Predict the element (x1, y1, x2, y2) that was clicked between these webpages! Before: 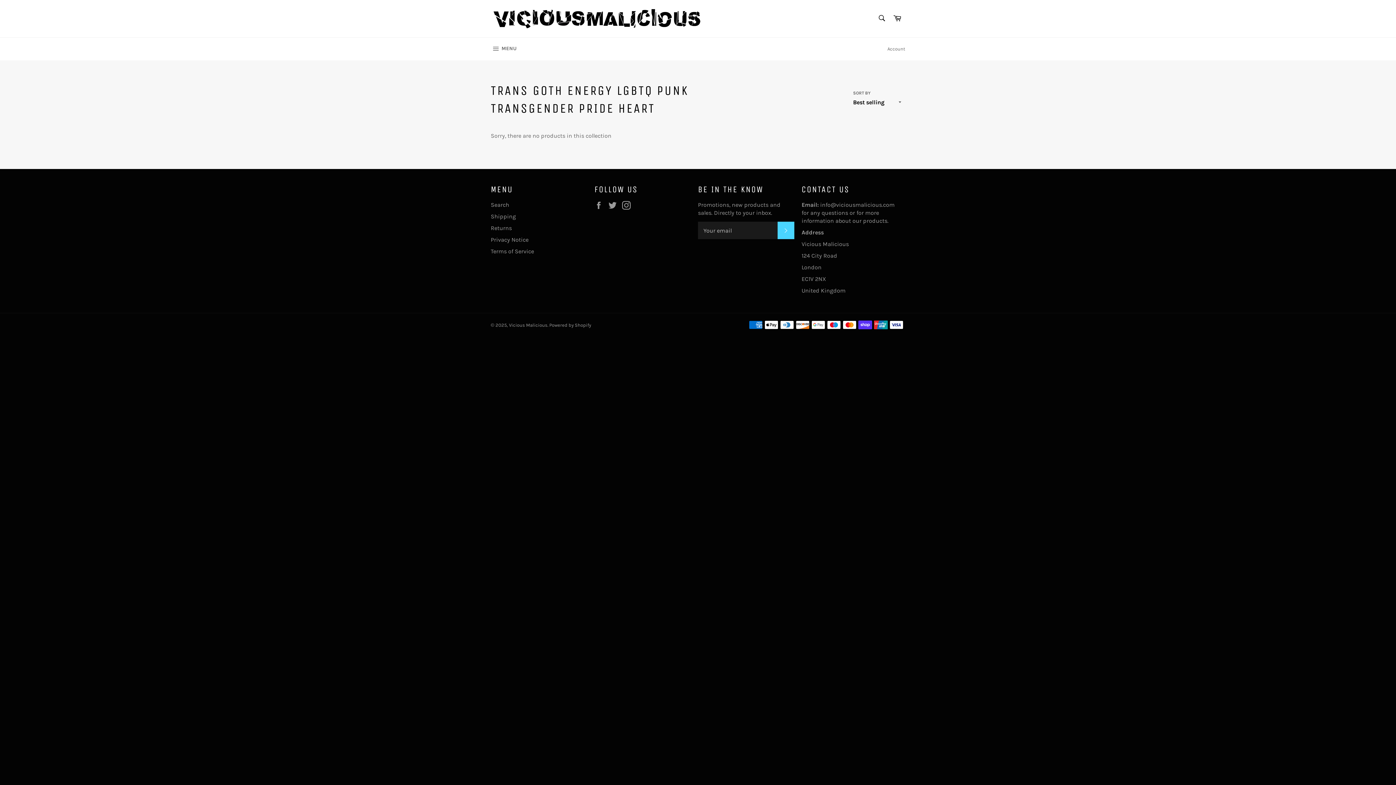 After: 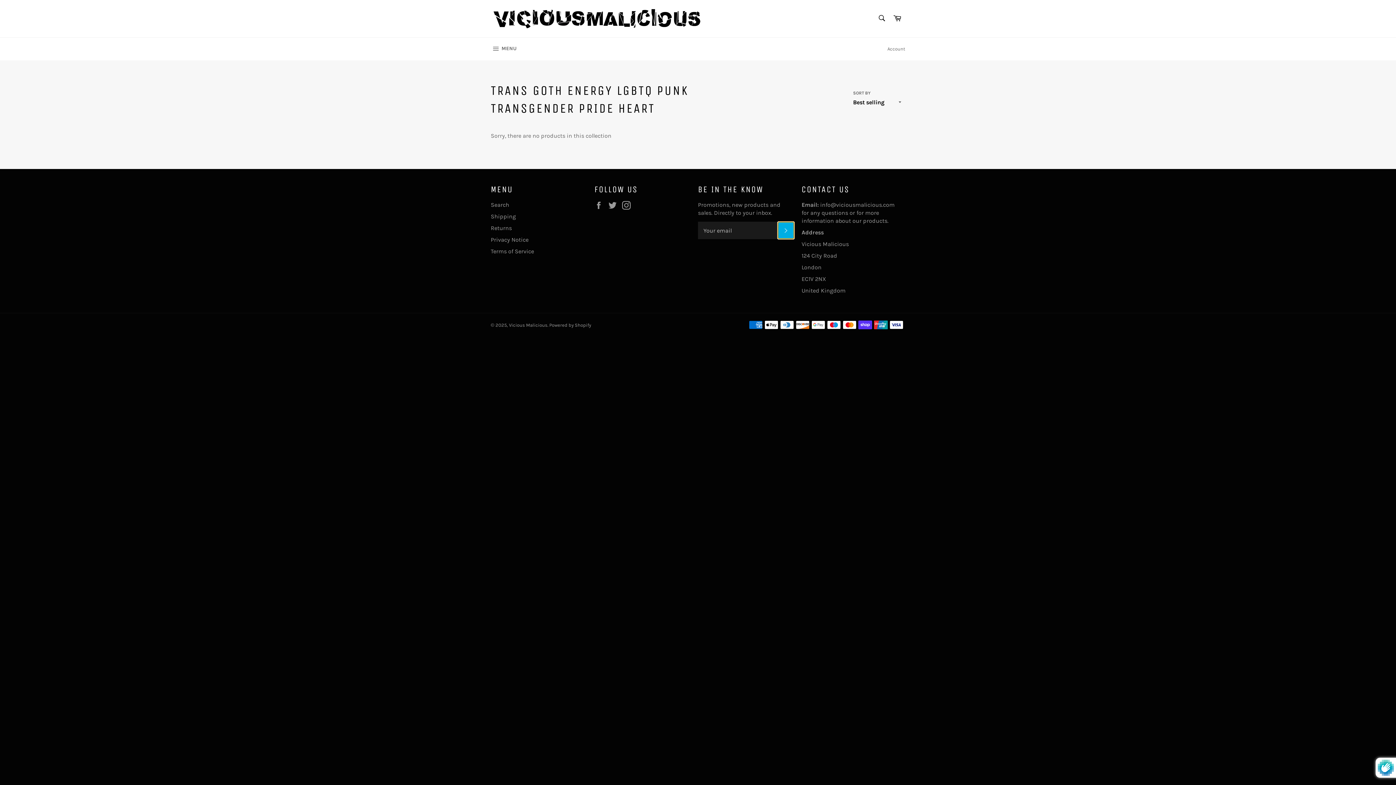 Action: label: SUBSCRIBE bbox: (777, 221, 794, 239)